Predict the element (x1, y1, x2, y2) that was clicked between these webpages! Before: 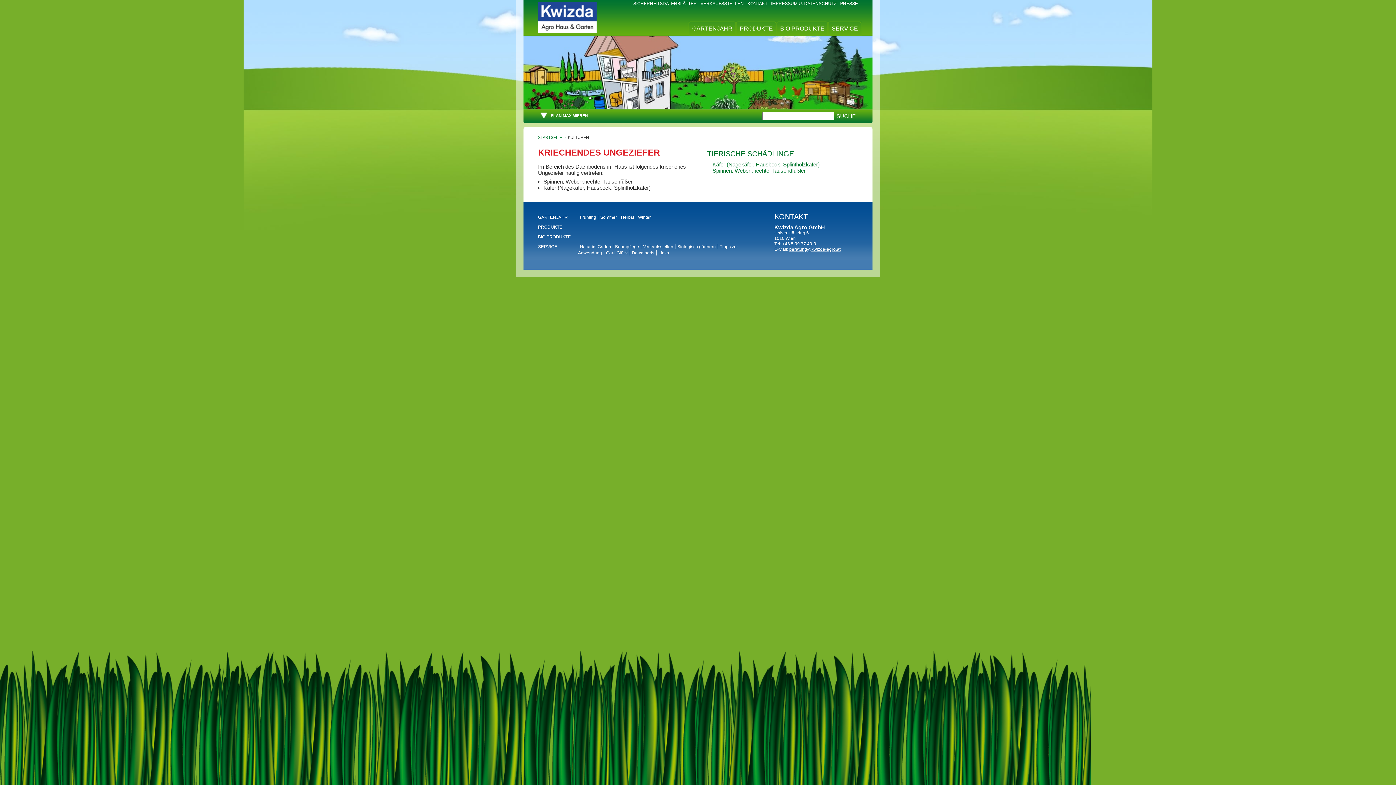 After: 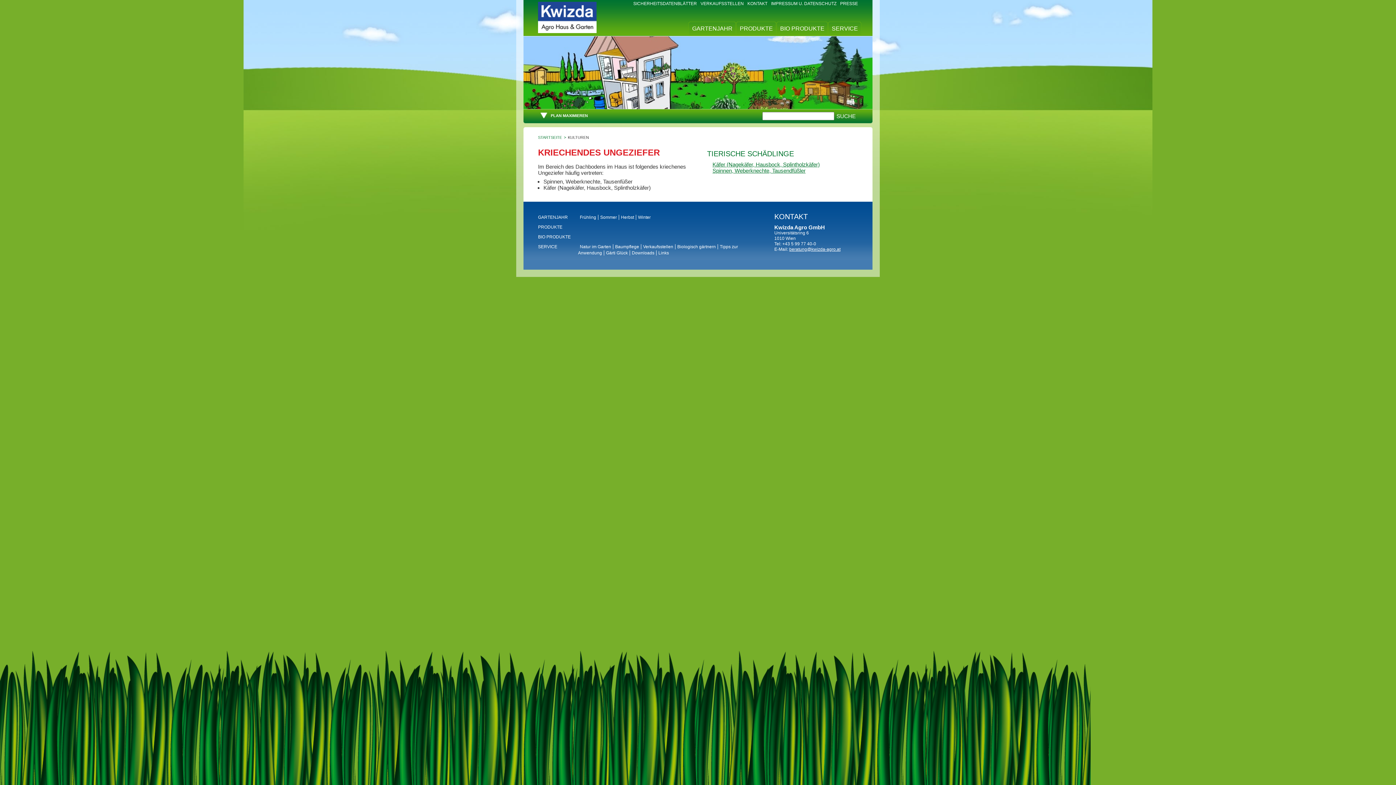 Action: bbox: (789, 247, 840, 252) label: beratung@kwizda-agro.at